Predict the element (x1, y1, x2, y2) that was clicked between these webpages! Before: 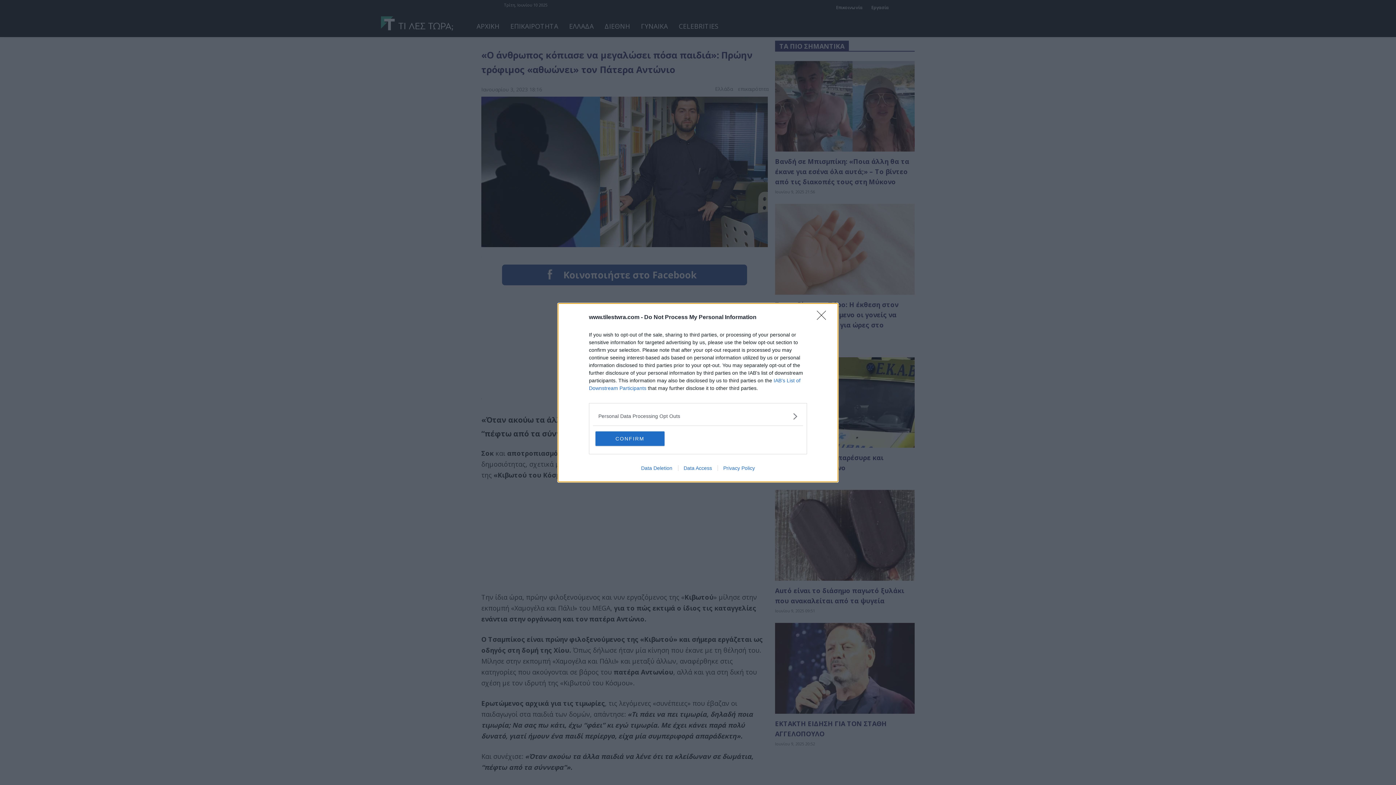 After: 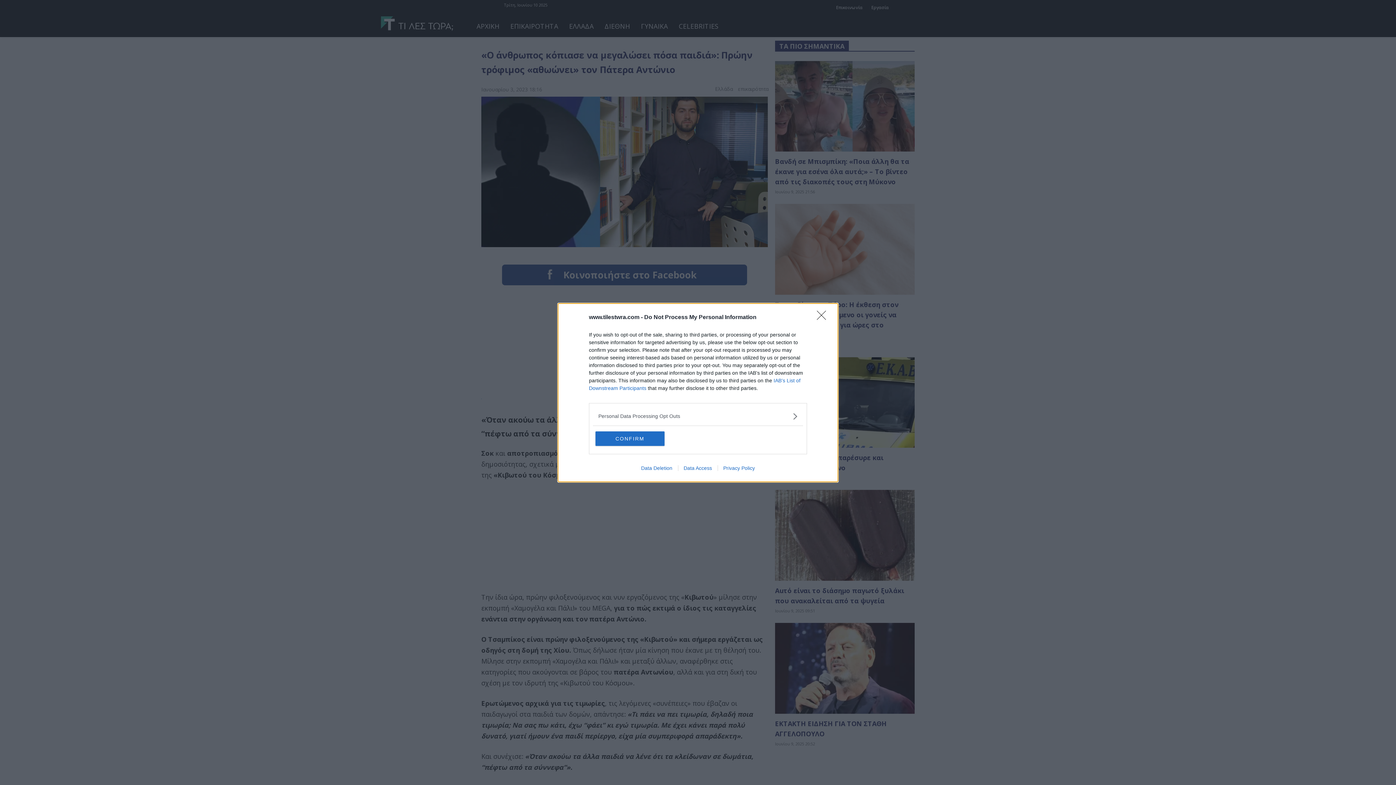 Action: bbox: (635, 465, 678, 471) label: Data Deletion